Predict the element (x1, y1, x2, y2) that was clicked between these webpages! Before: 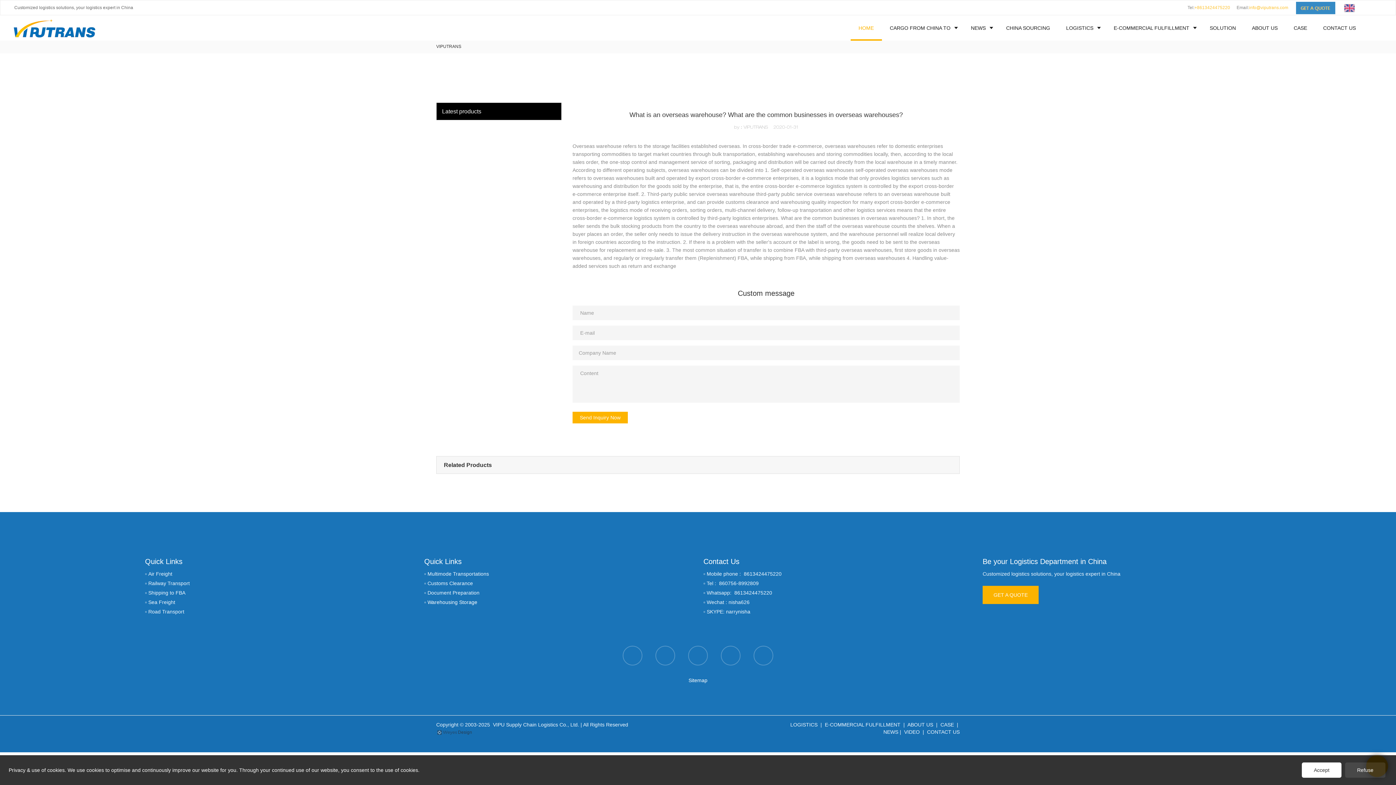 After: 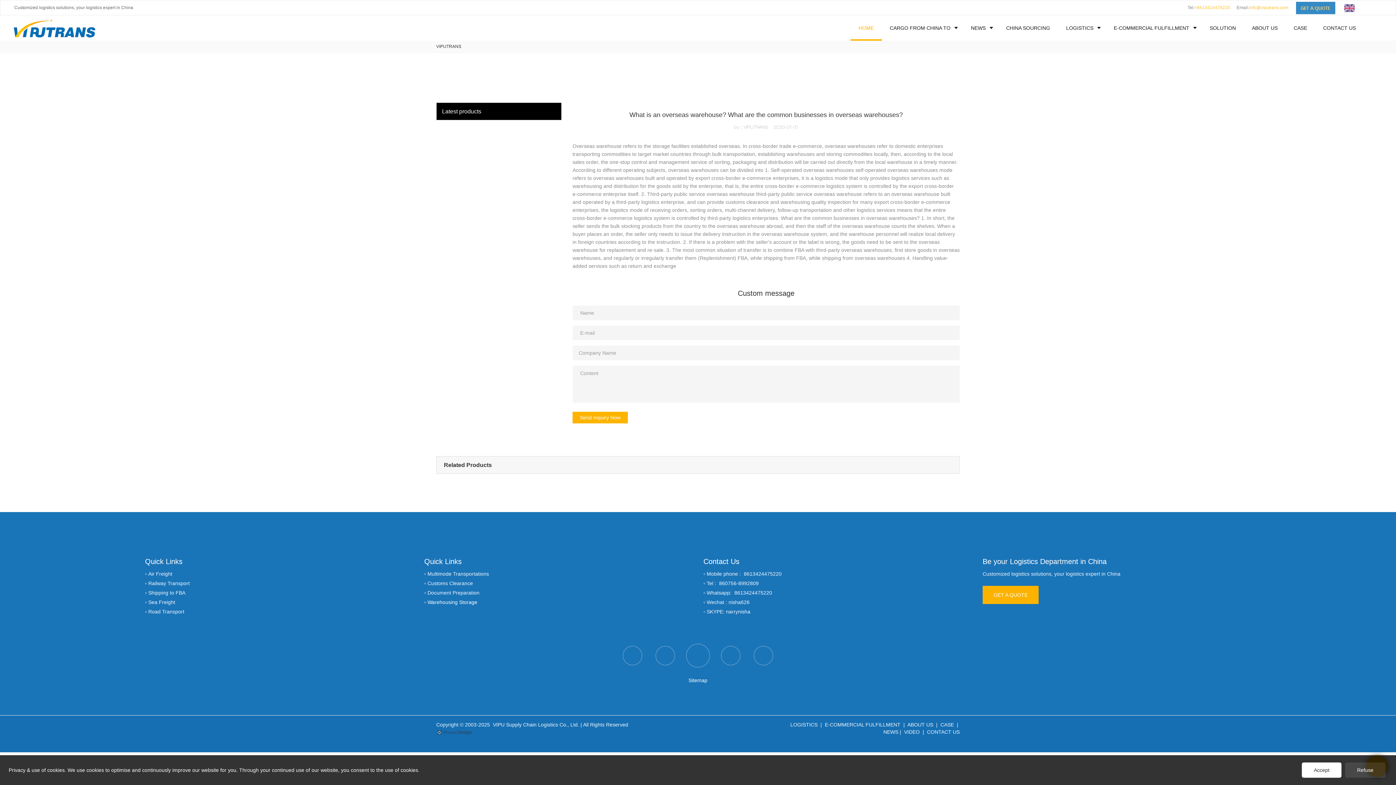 Action: bbox: (682, 640, 713, 671)